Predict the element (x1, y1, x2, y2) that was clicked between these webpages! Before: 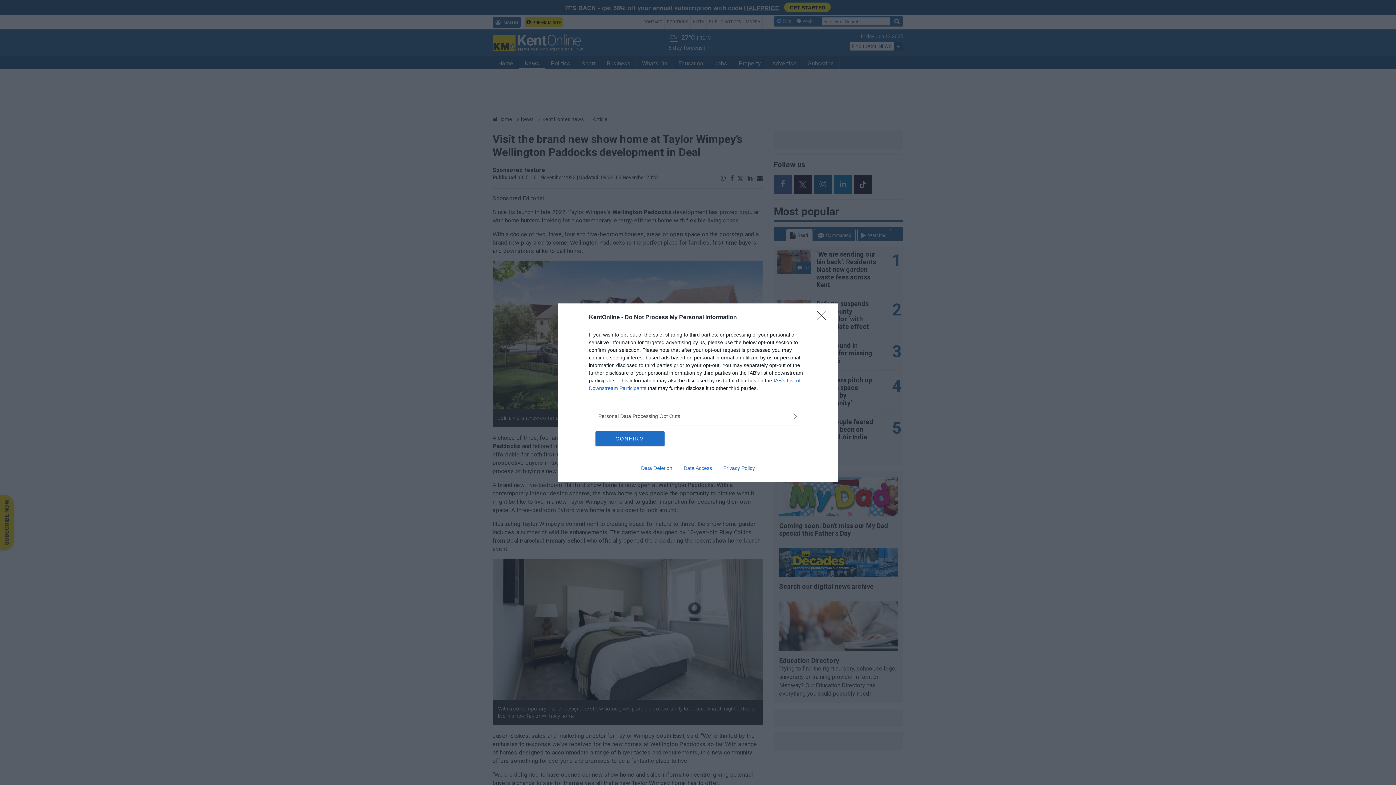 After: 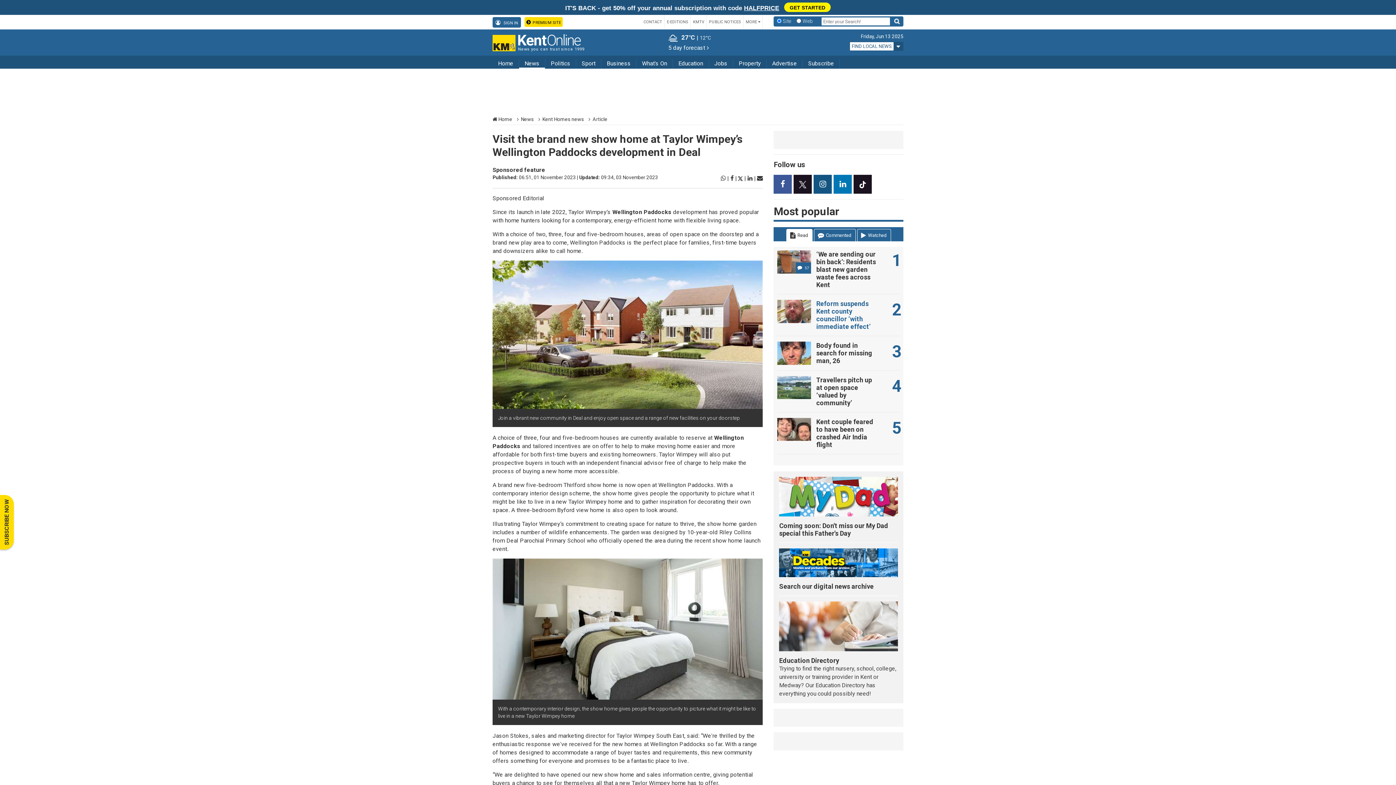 Action: label: Close bbox: (817, 310, 830, 324)